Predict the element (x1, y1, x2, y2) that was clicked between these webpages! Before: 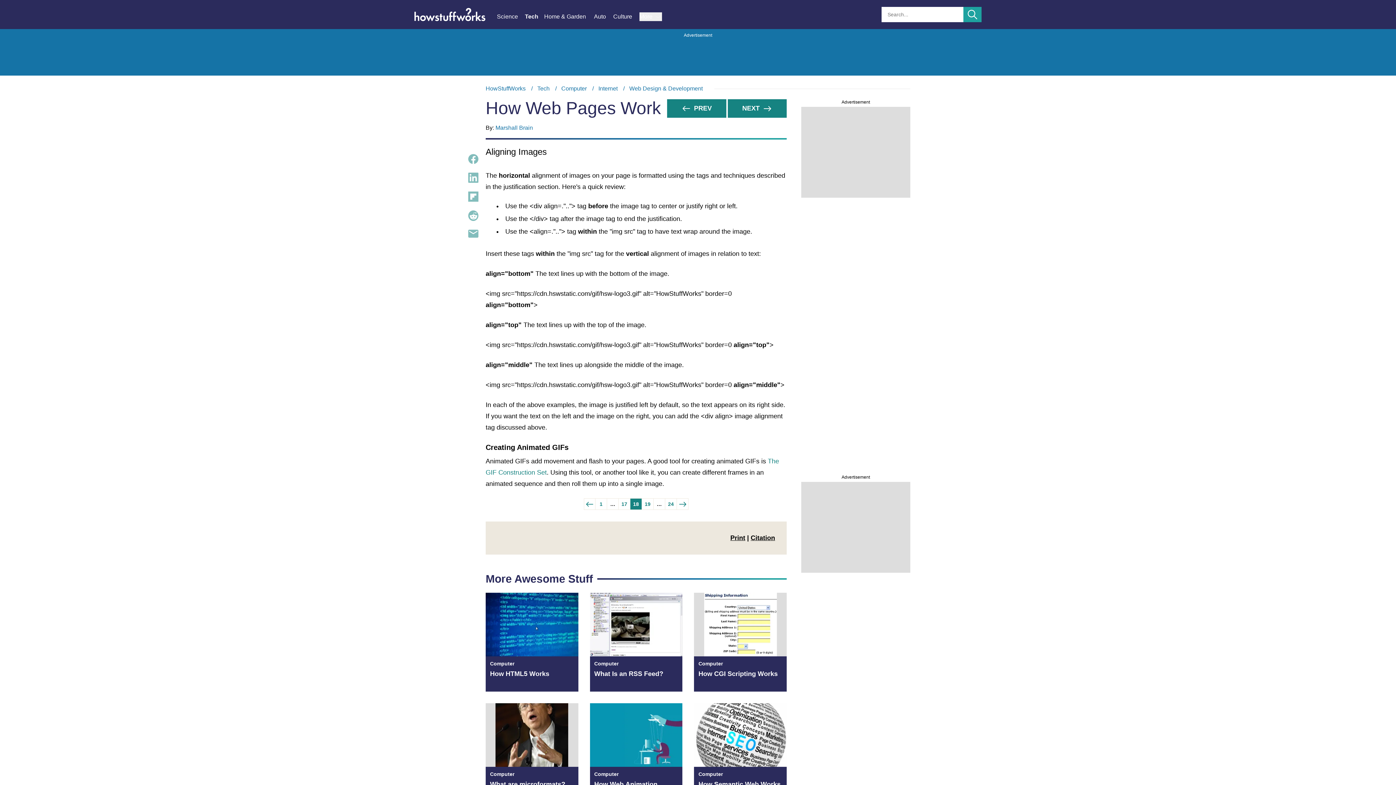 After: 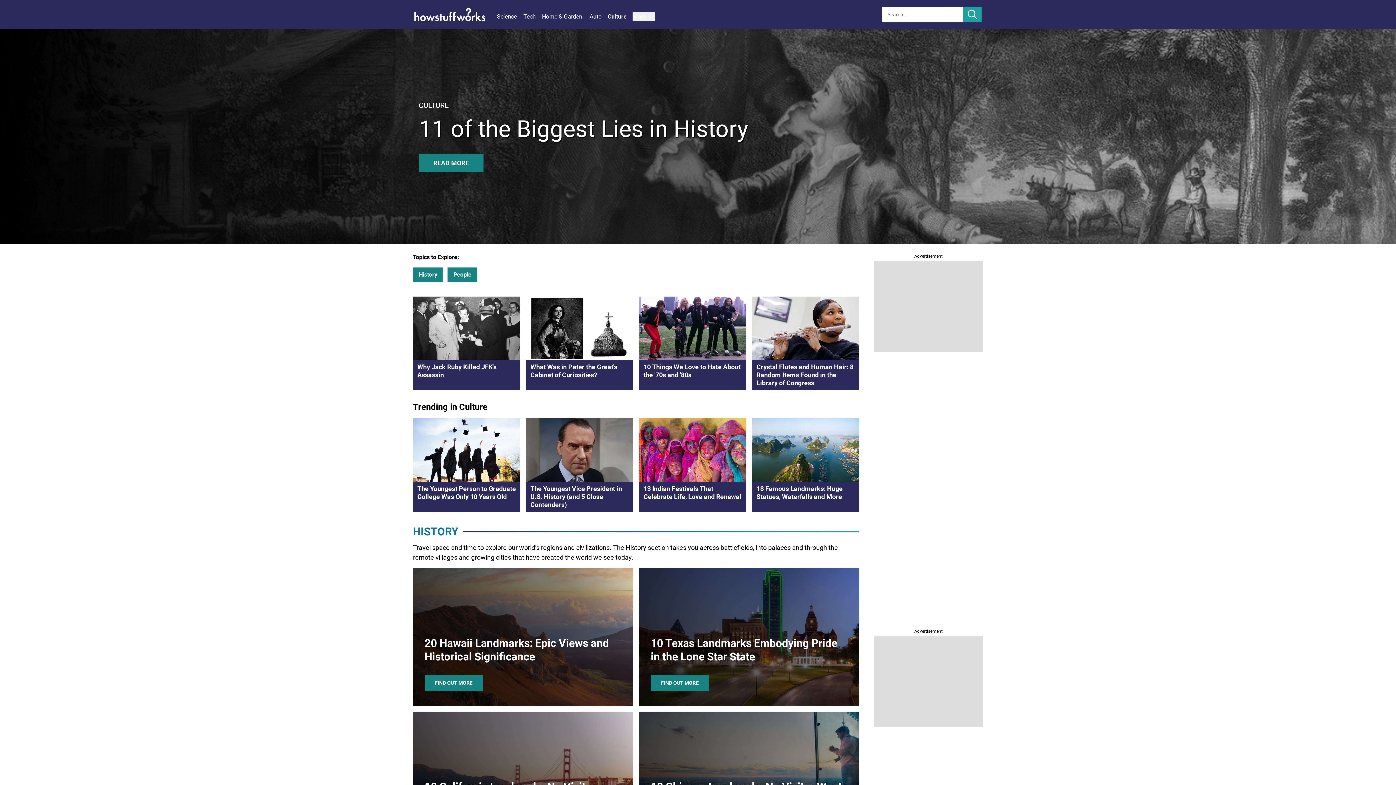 Action: bbox: (613, 12, 639, 21) label: Culture